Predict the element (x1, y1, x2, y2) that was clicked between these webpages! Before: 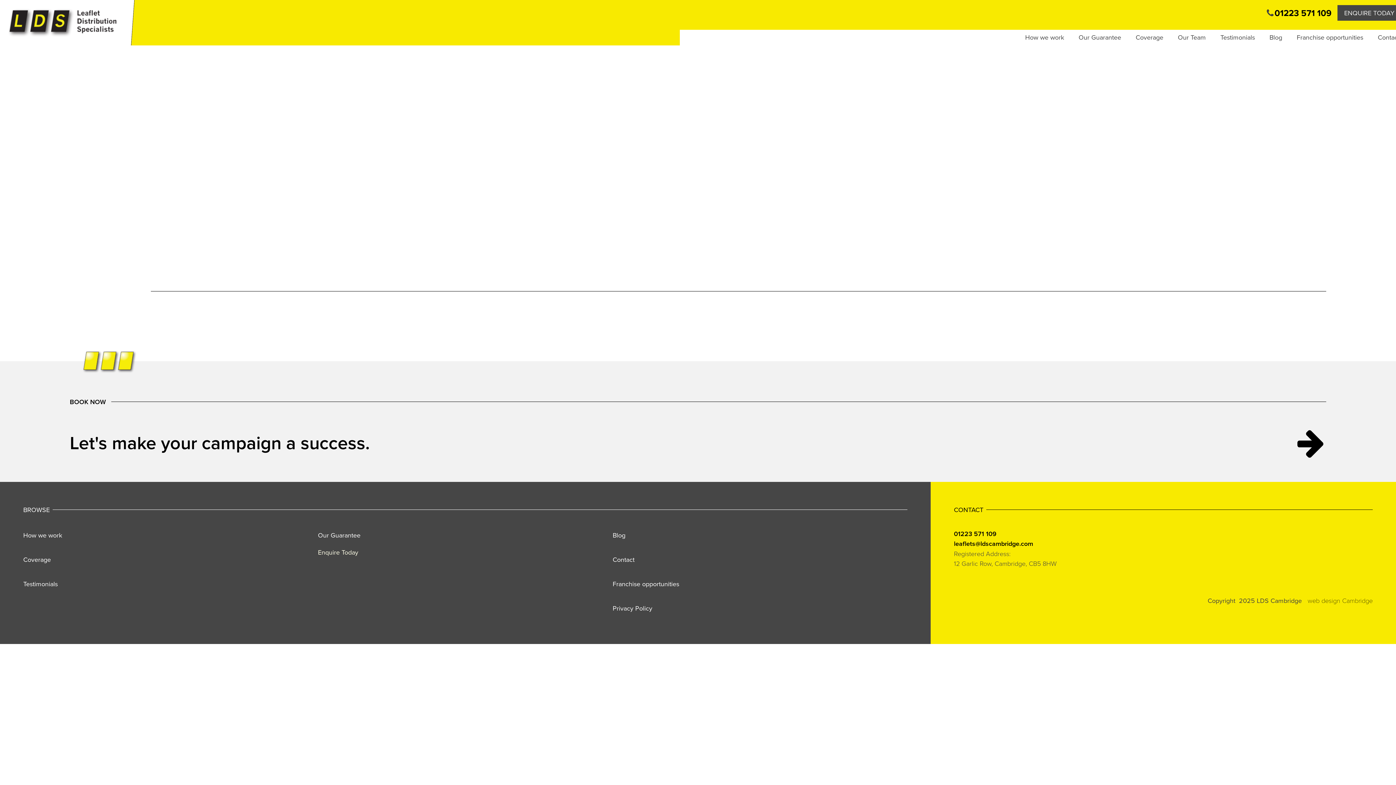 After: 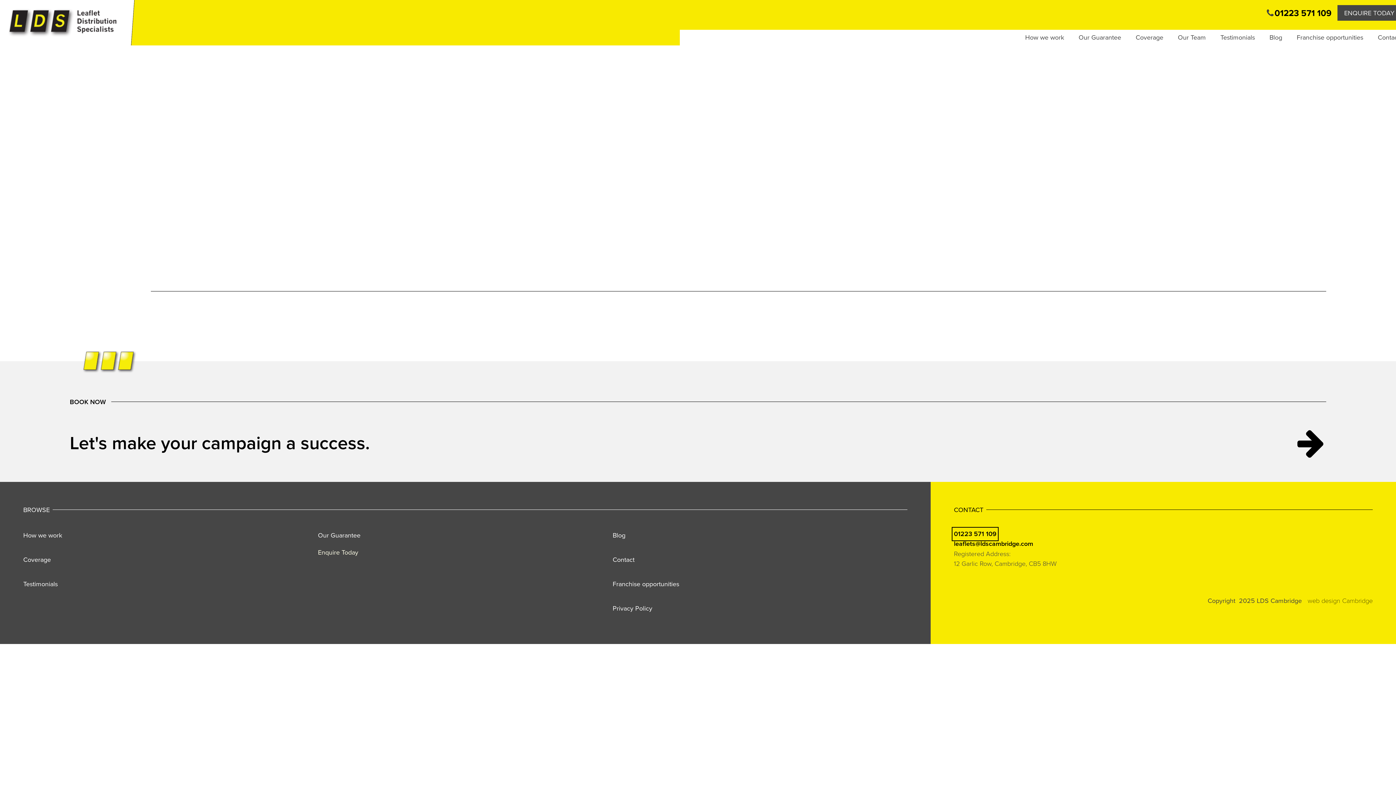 Action: label: 01223 571 109
 bbox: (954, 529, 996, 539)